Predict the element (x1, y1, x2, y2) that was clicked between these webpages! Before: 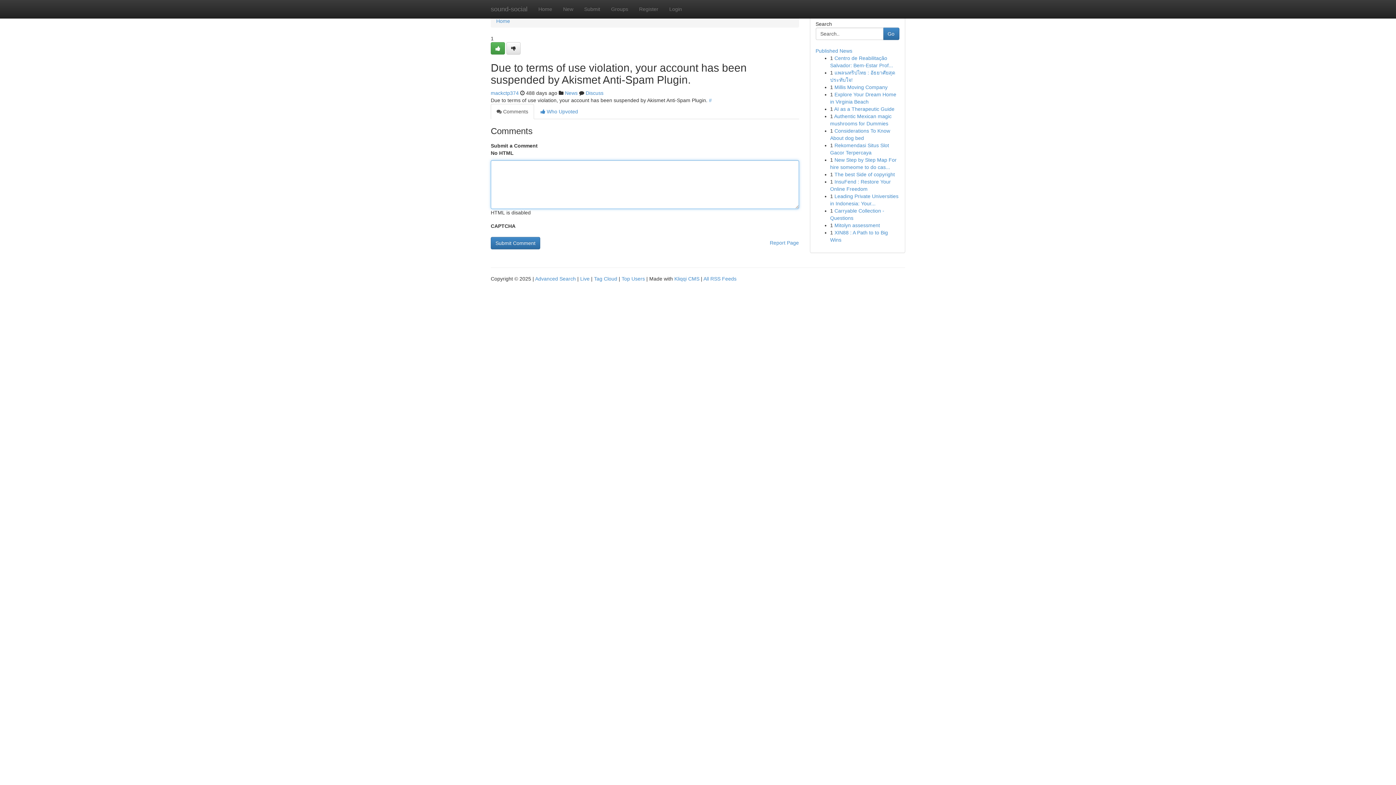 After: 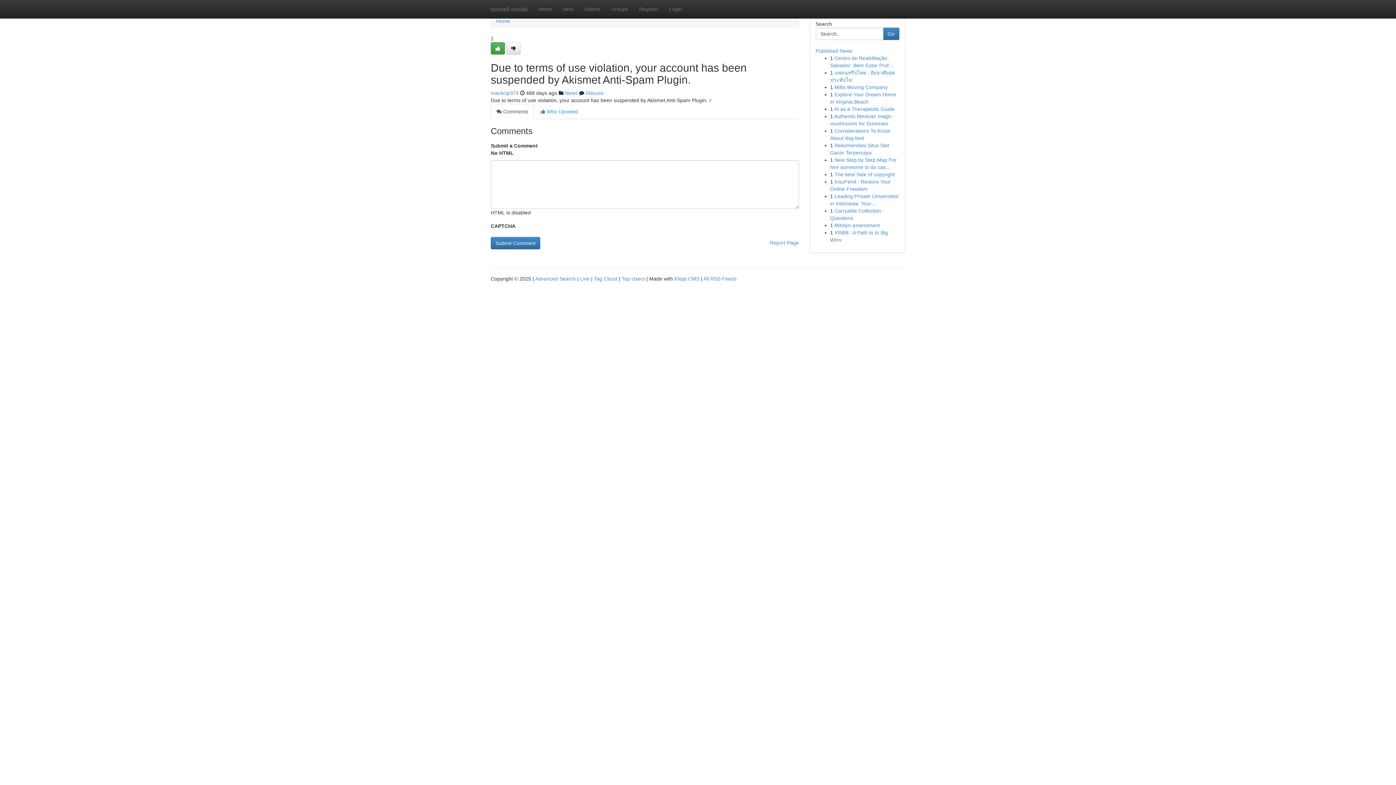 Action: bbox: (490, 104, 534, 119) label:  Comments